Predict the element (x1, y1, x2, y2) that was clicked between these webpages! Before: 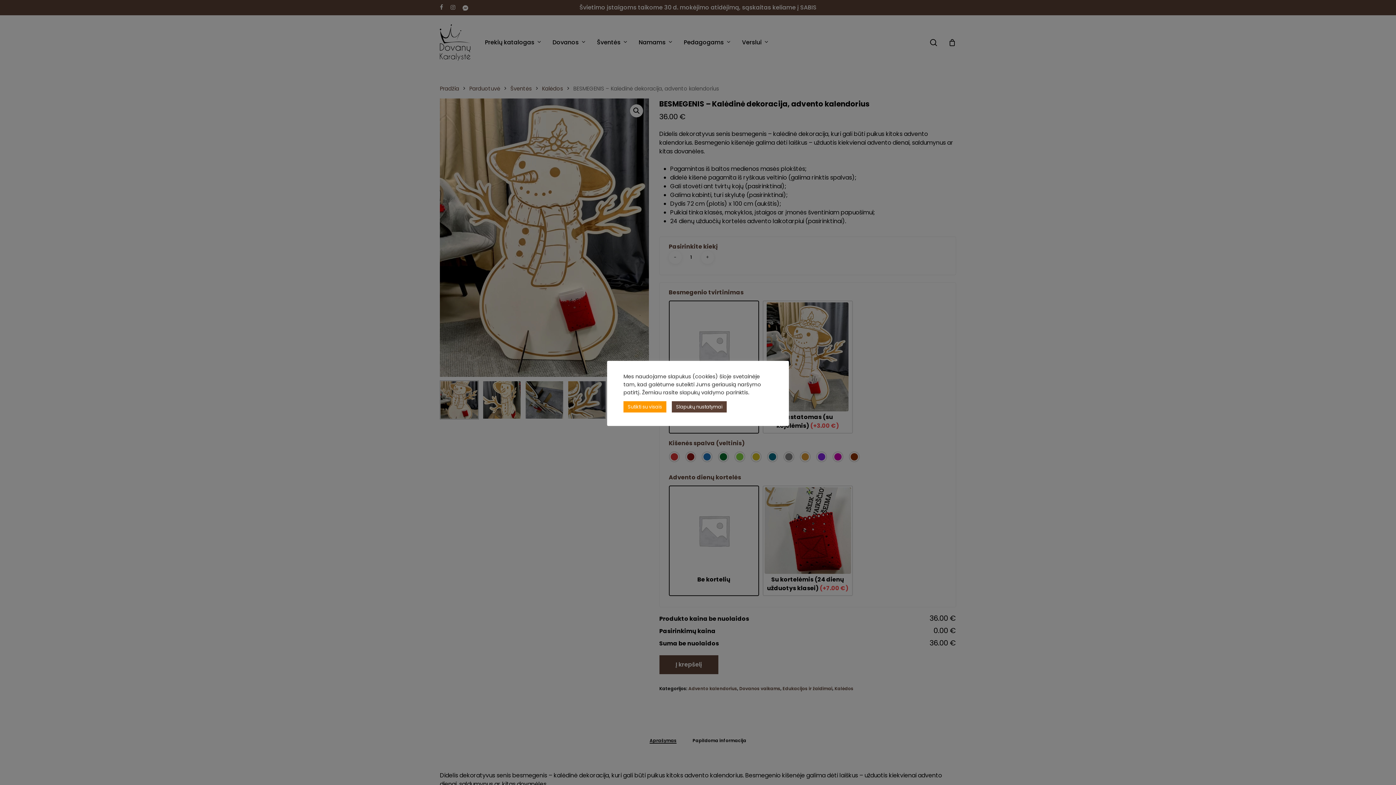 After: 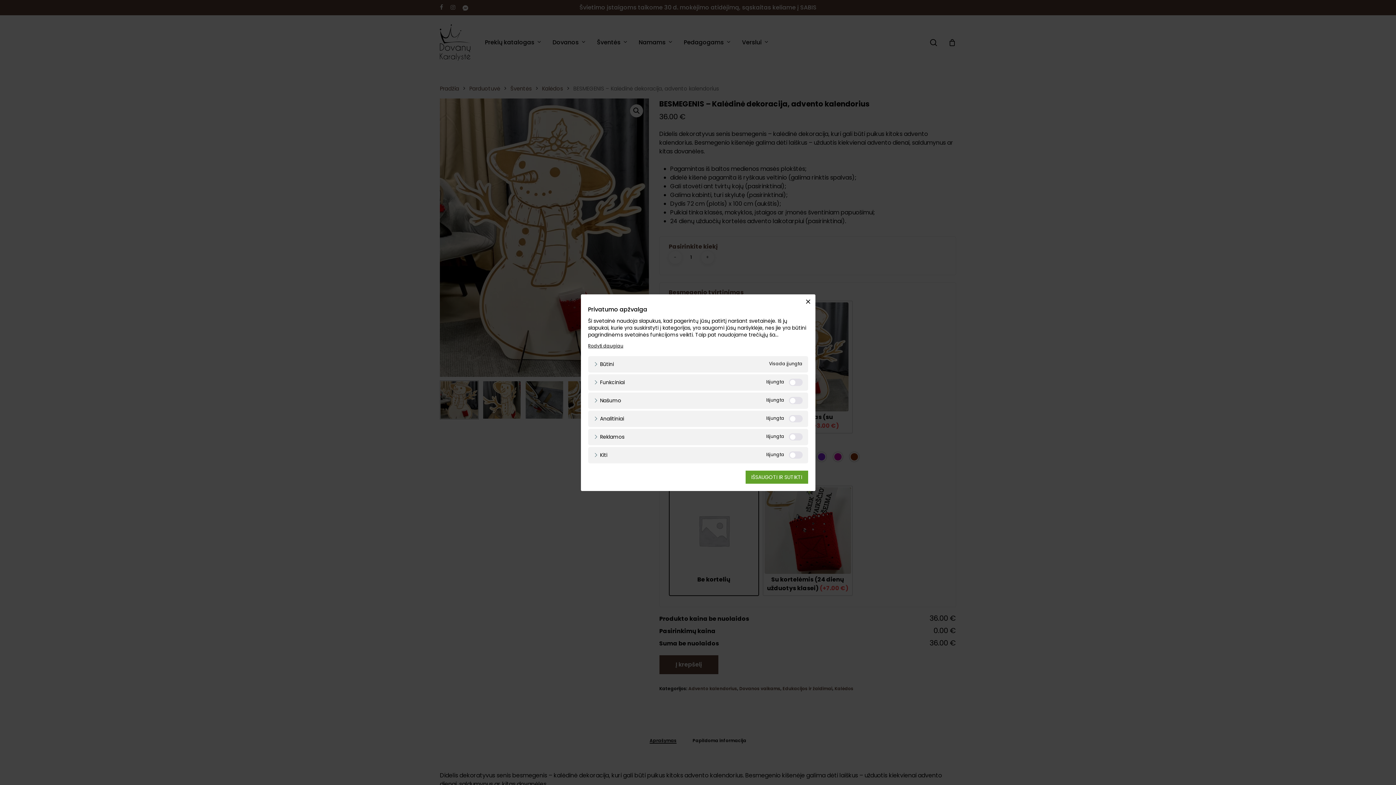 Action: bbox: (672, 401, 726, 412) label: Slapukų nustatymai